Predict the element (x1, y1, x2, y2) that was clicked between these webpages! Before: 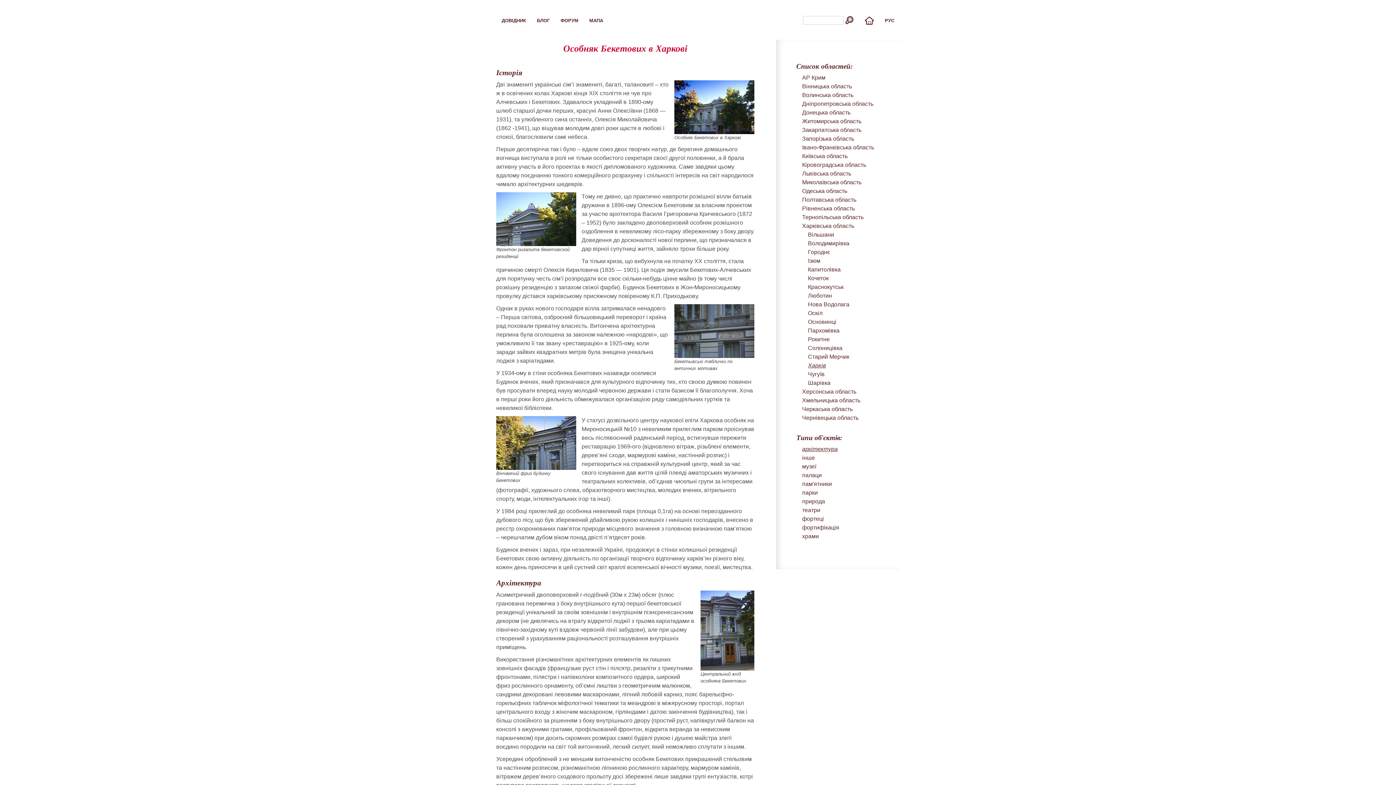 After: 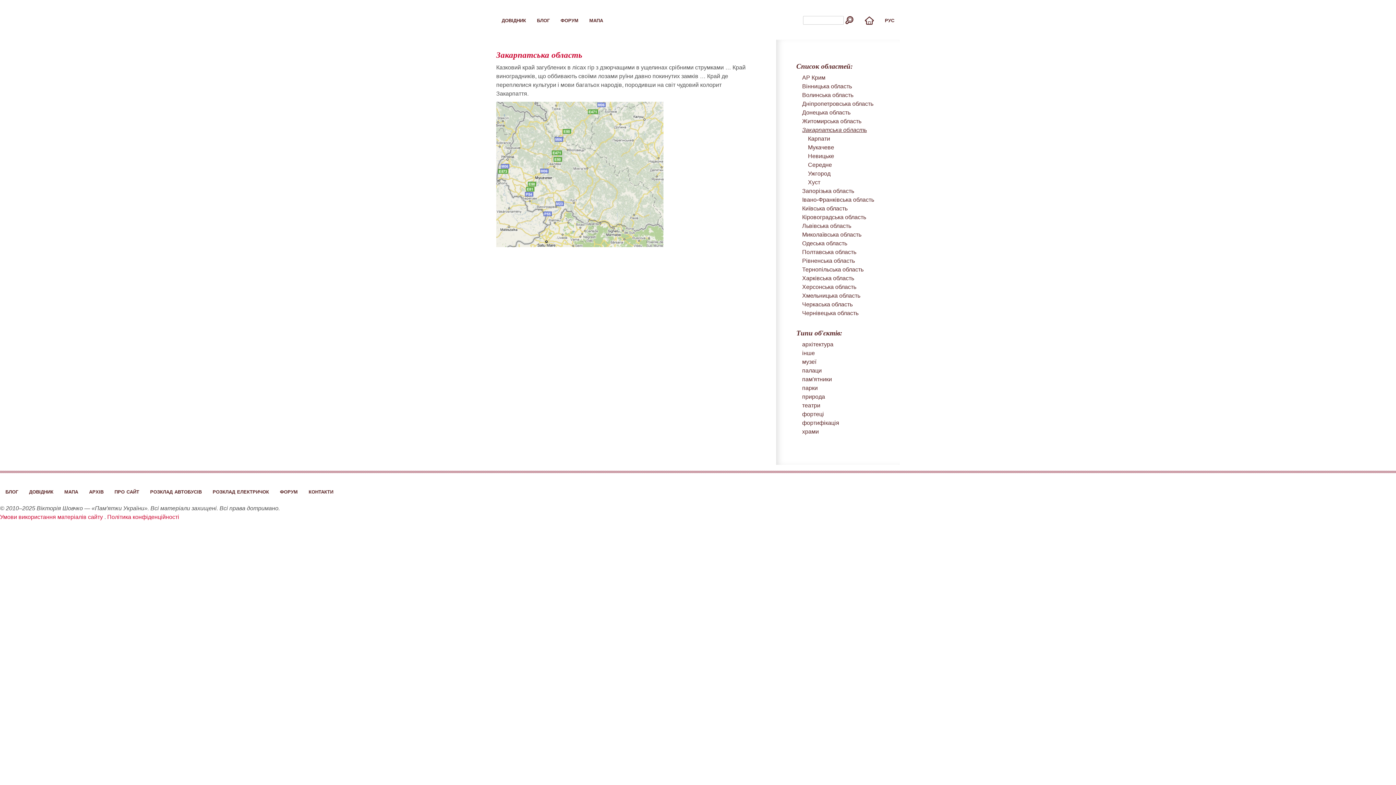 Action: bbox: (802, 126, 861, 132) label: Закарпатська область